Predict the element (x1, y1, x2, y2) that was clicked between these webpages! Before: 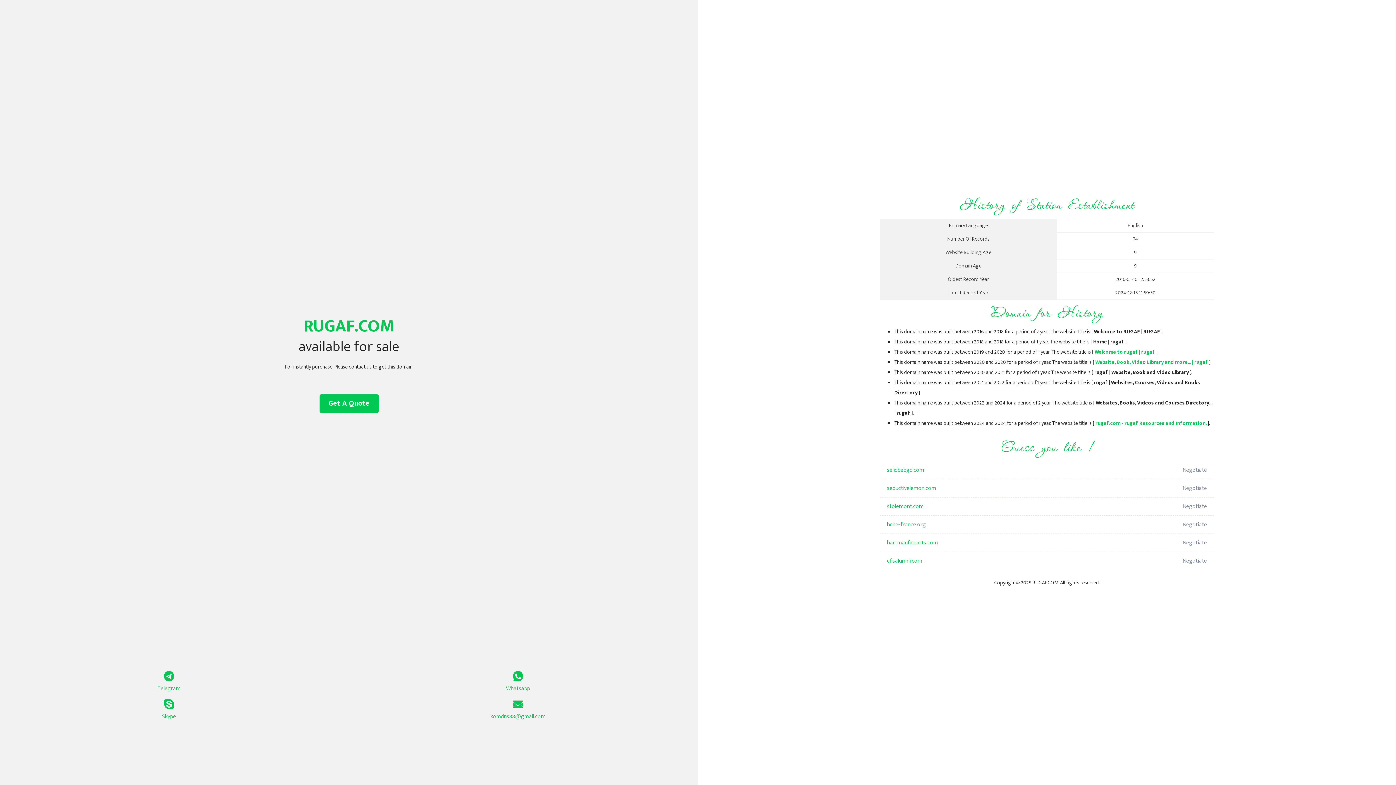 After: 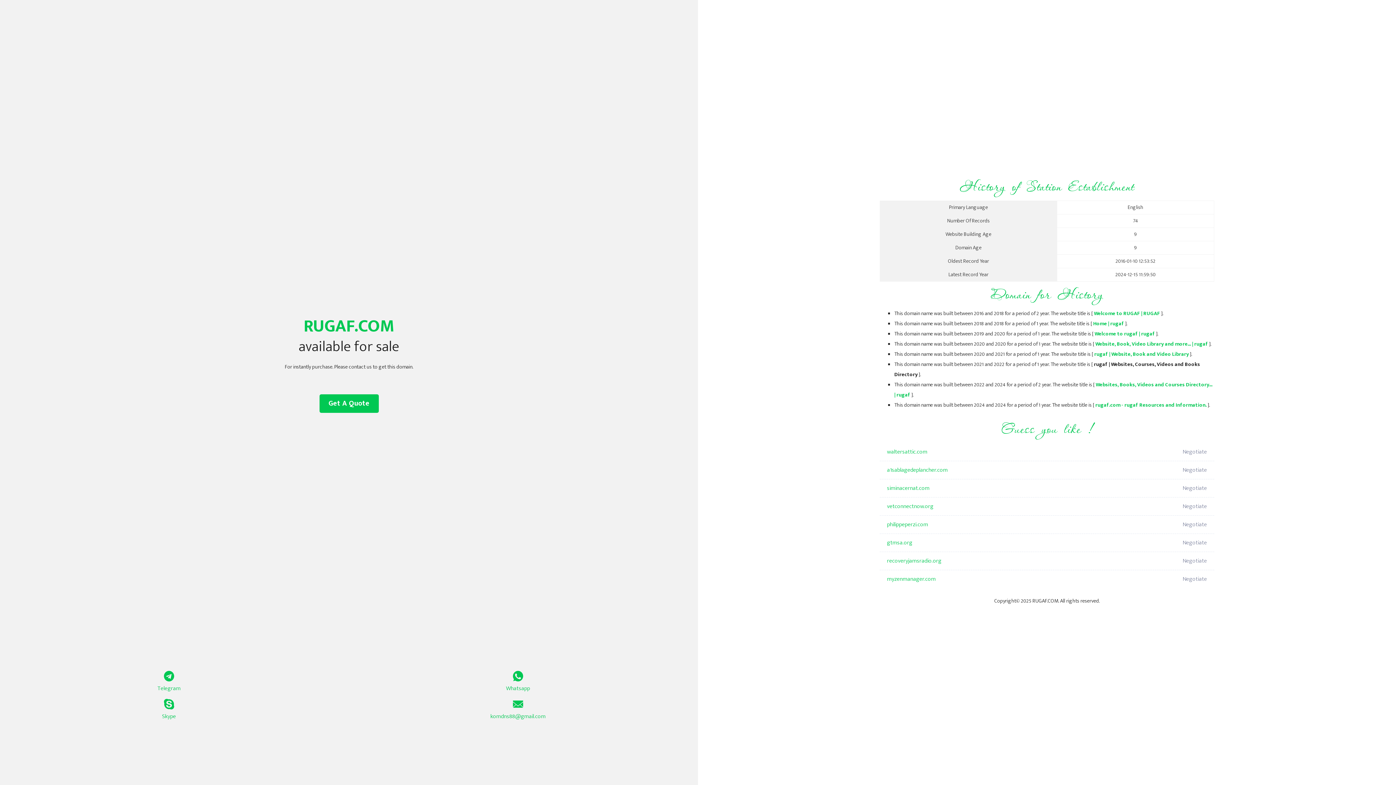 Action: bbox: (1095, 358, 1208, 366) label: Website, Book, Video Library and more... | rugaf